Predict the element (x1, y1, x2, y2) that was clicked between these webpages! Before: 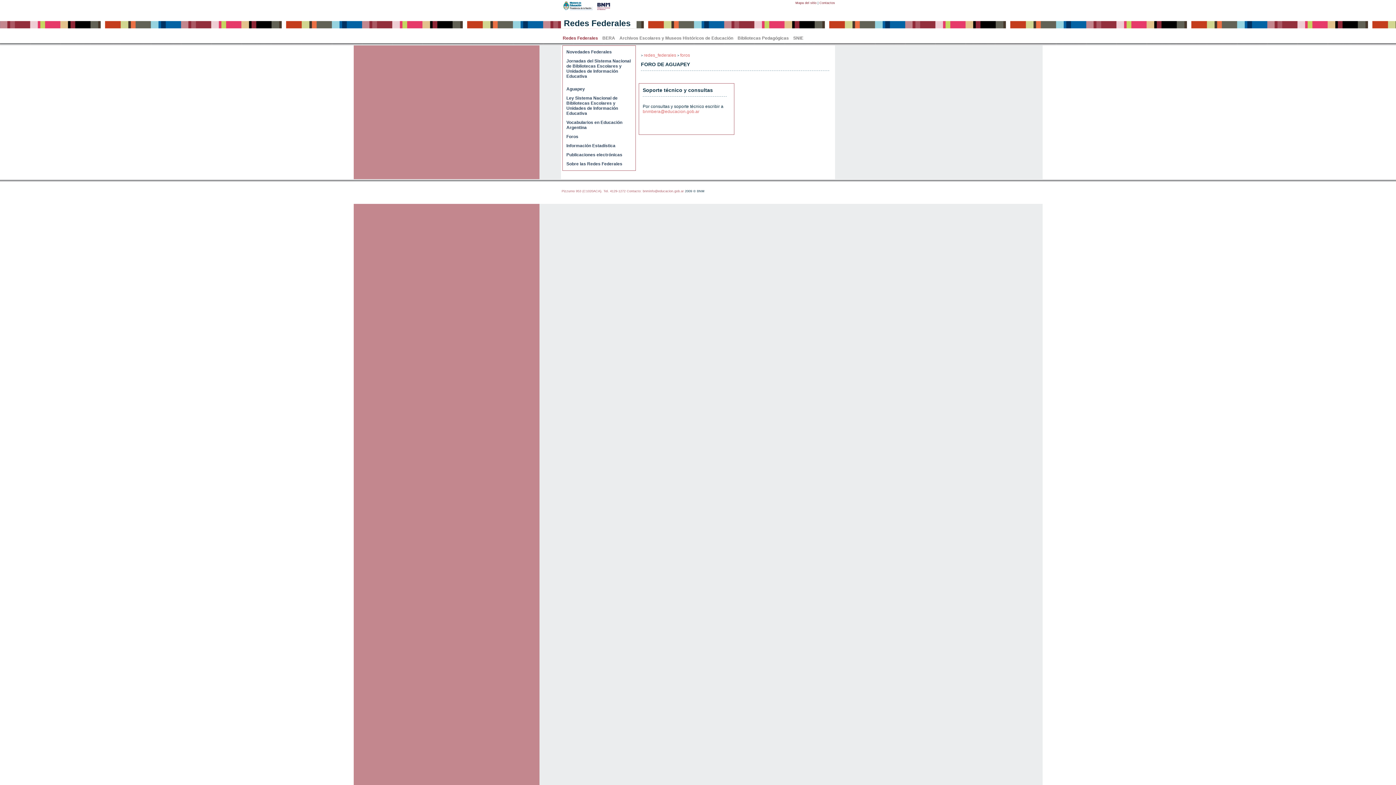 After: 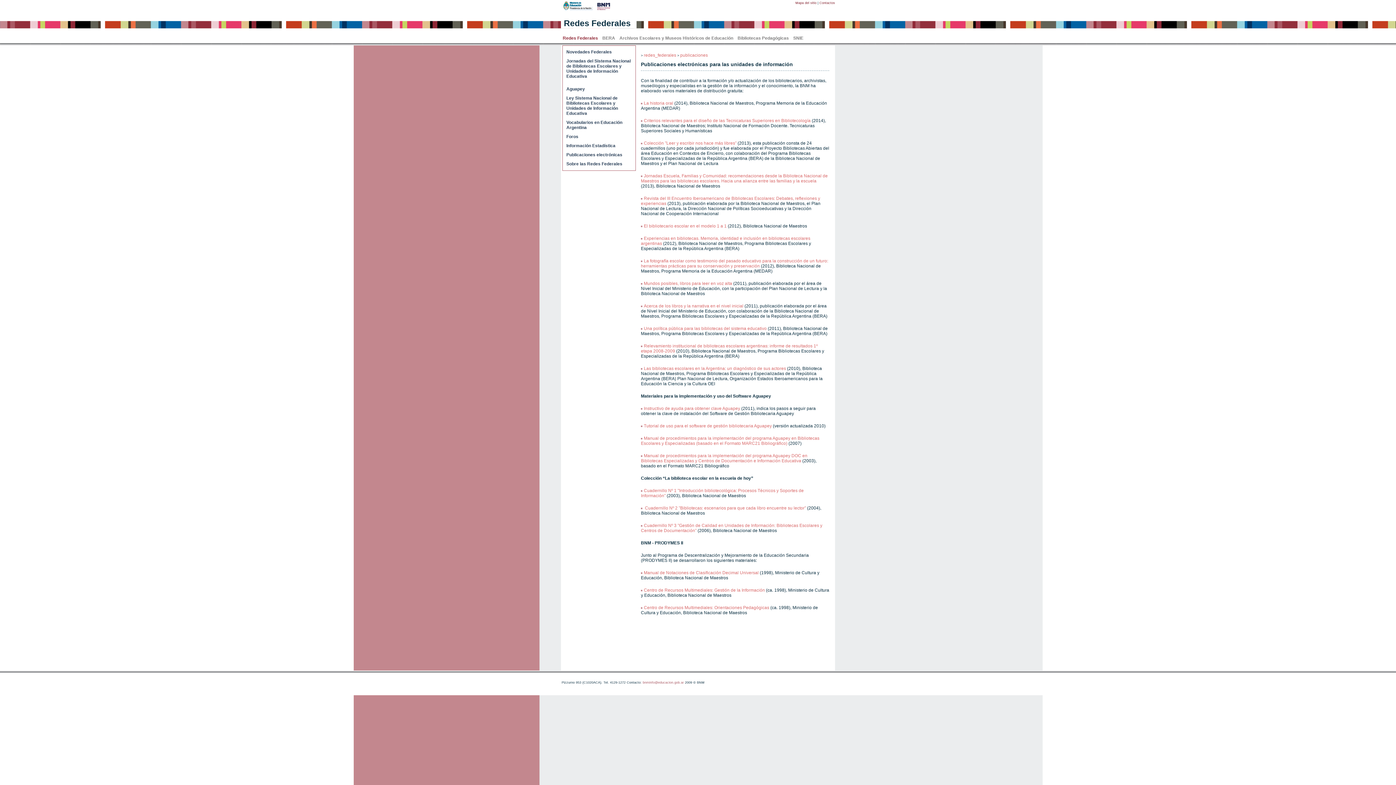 Action: bbox: (566, 152, 622, 157) label: Publicaciones electrónicas